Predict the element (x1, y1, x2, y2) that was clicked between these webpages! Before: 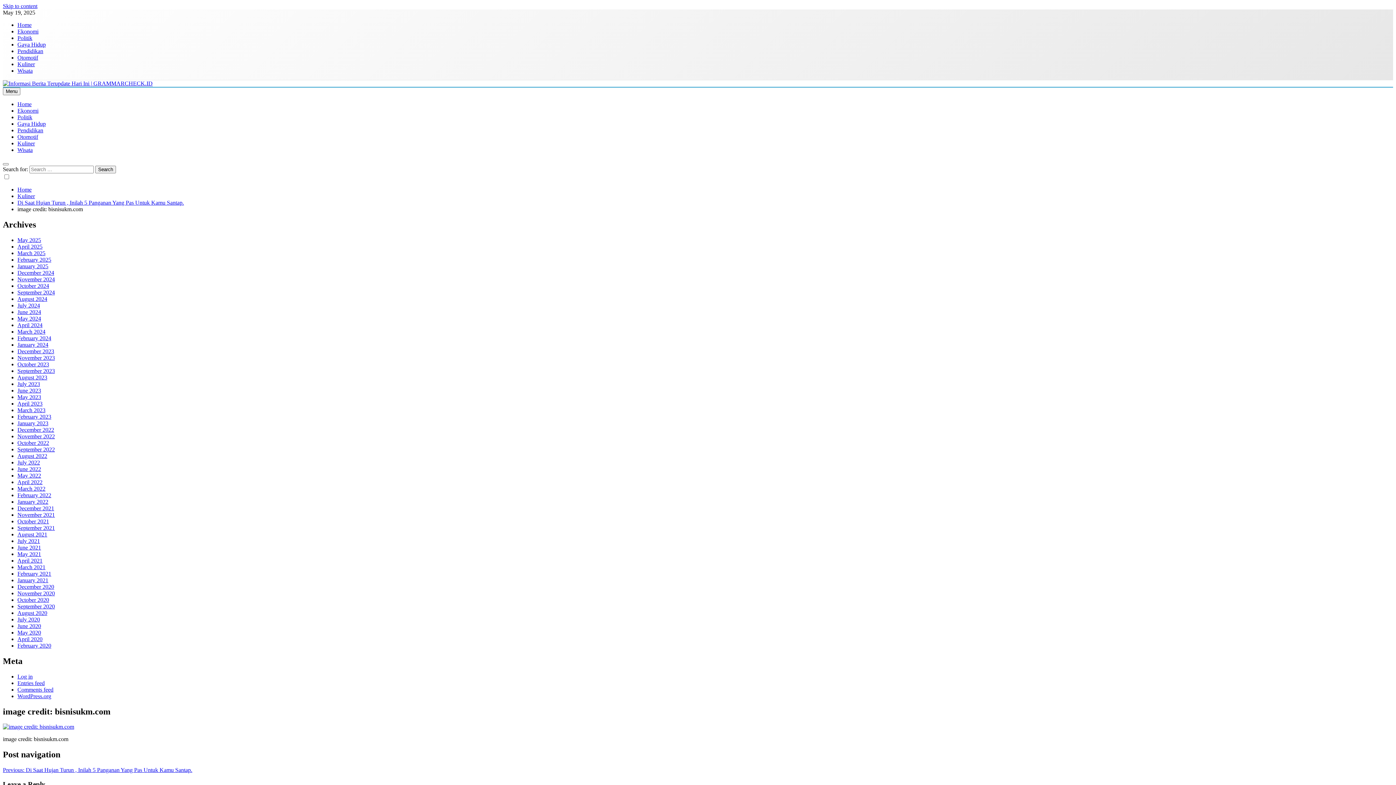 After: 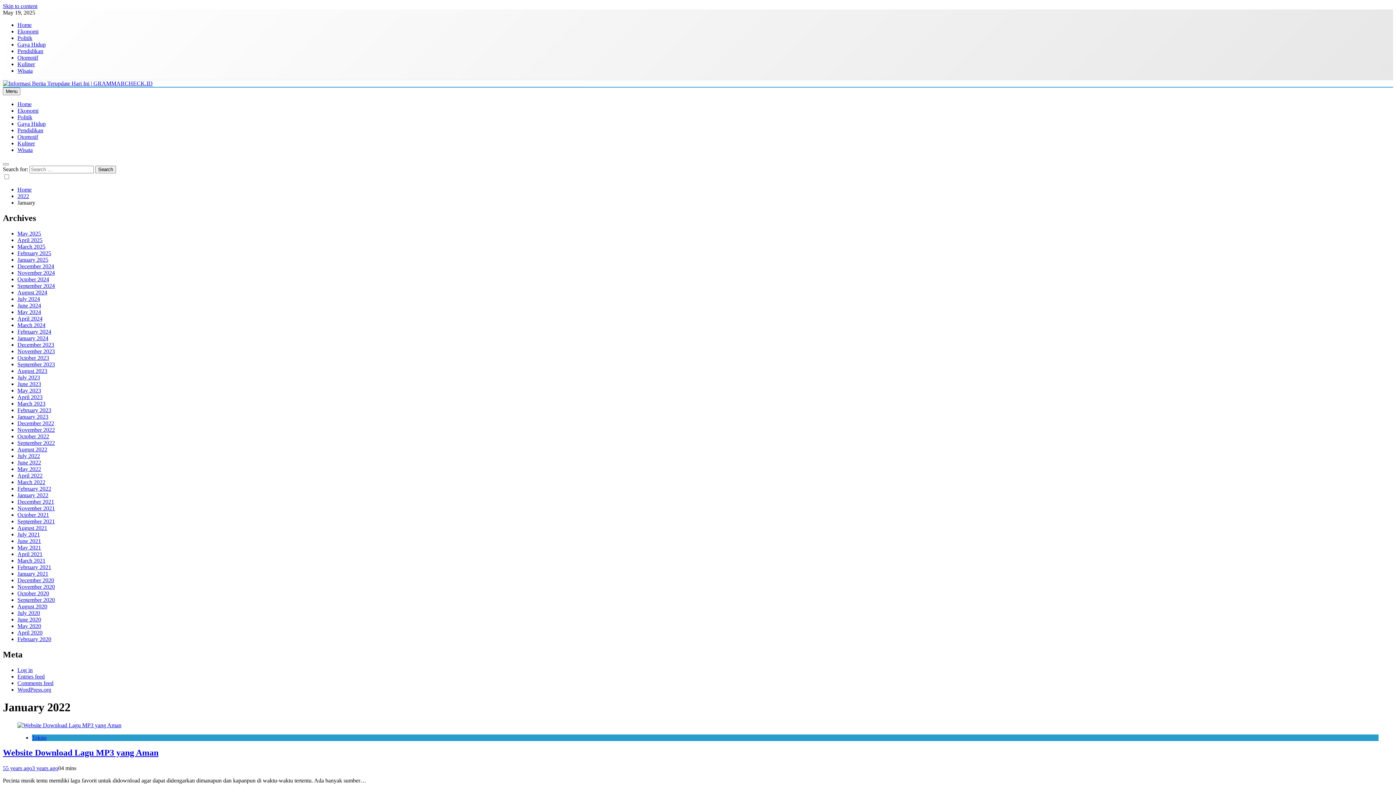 Action: bbox: (17, 498, 48, 505) label: January 2022